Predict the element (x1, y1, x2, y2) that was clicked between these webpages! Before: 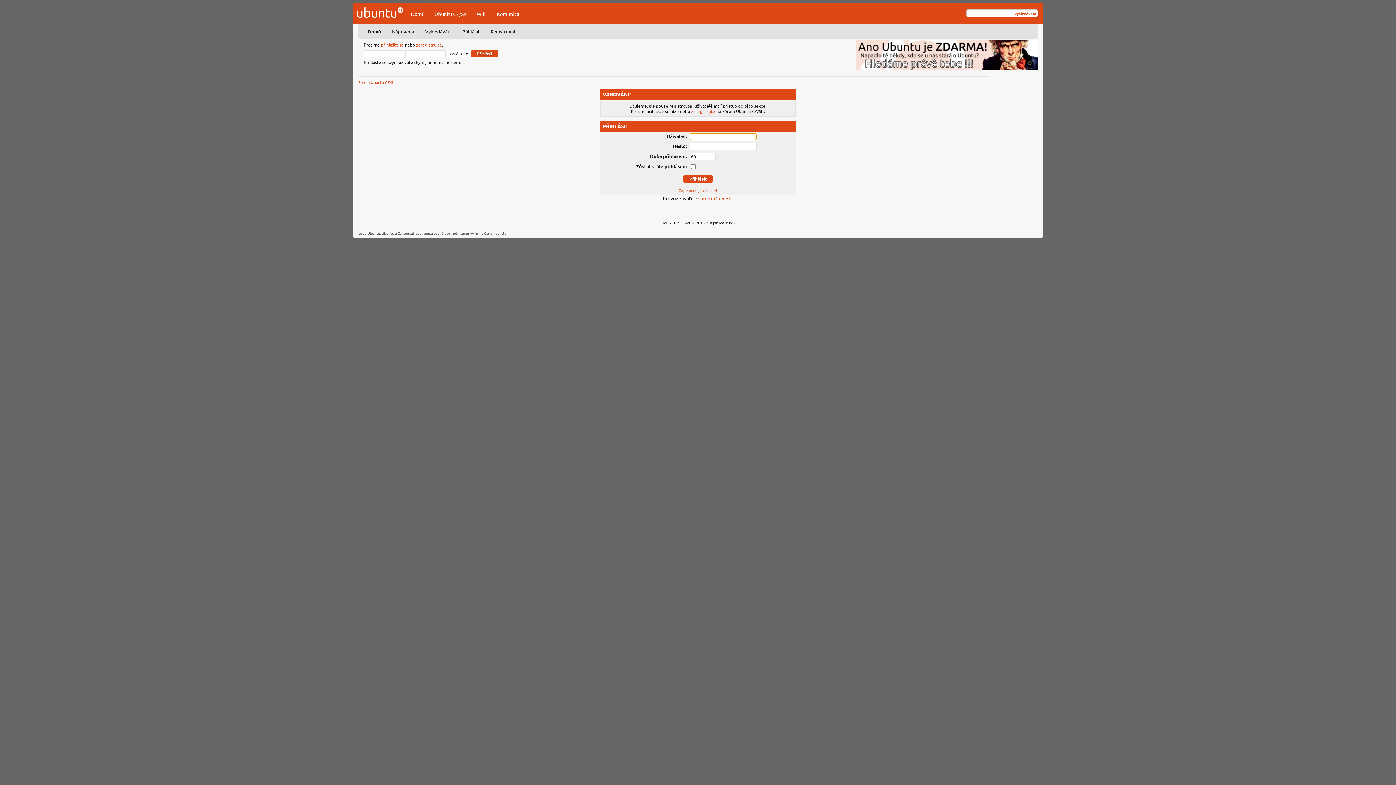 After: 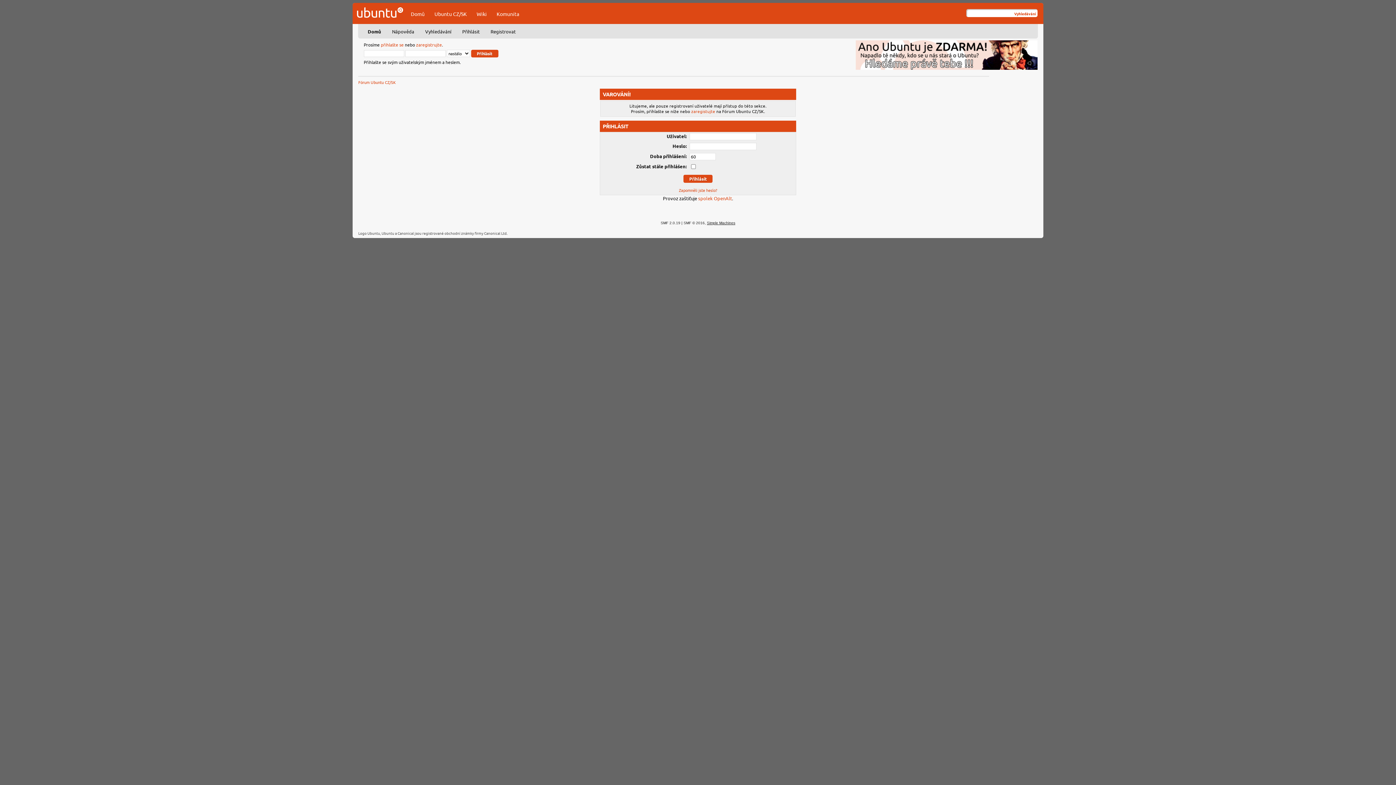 Action: label: Simple Machines bbox: (707, 221, 735, 225)